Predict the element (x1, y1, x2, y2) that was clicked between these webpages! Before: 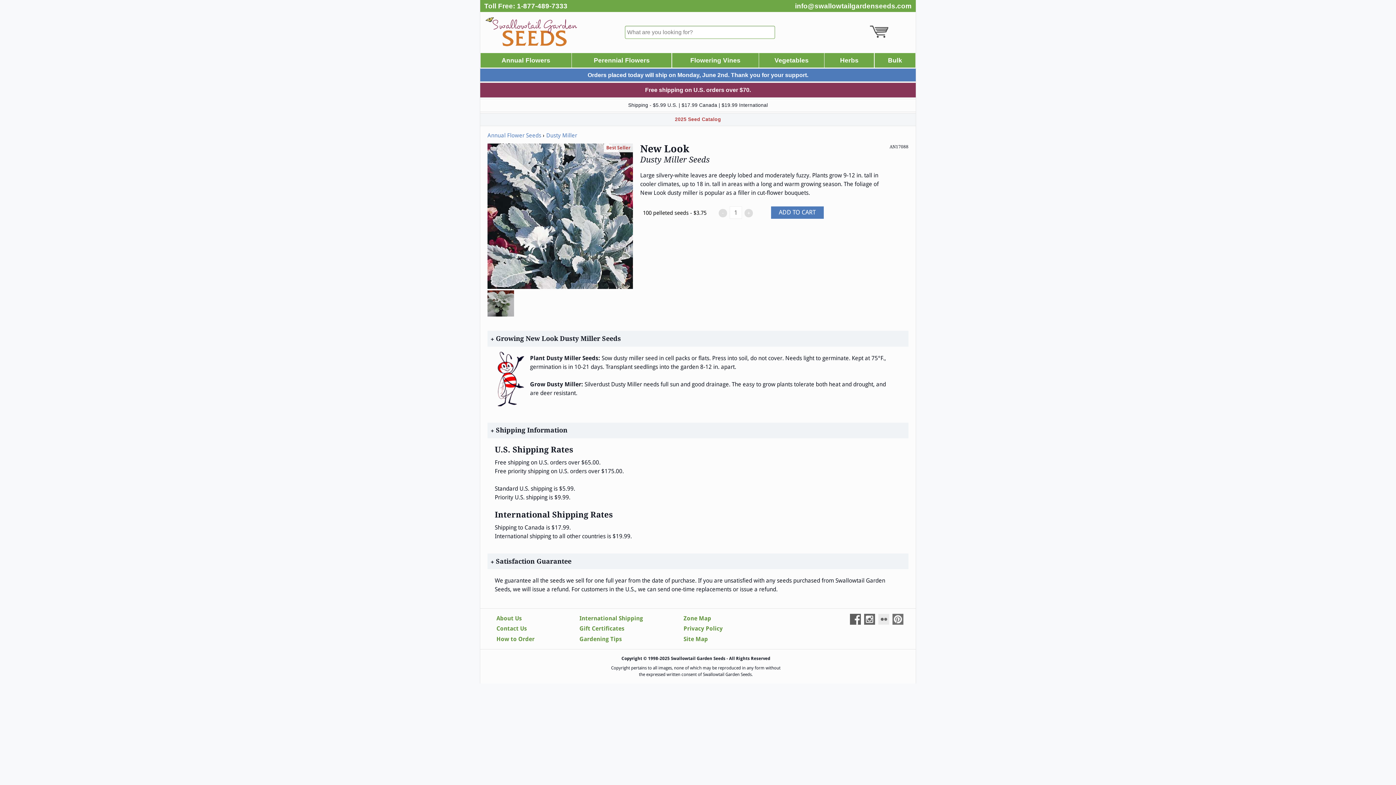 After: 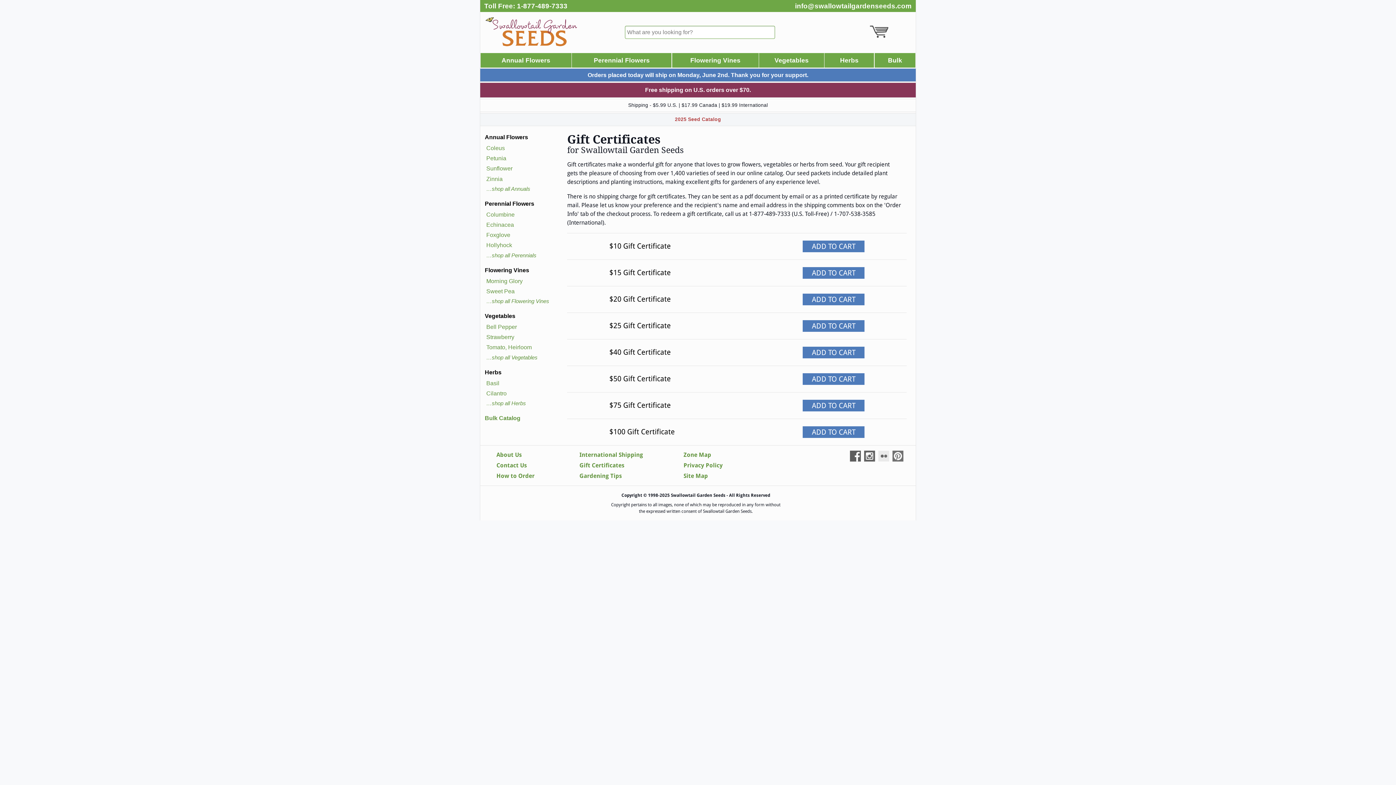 Action: label: Gift Certificates bbox: (579, 625, 624, 632)